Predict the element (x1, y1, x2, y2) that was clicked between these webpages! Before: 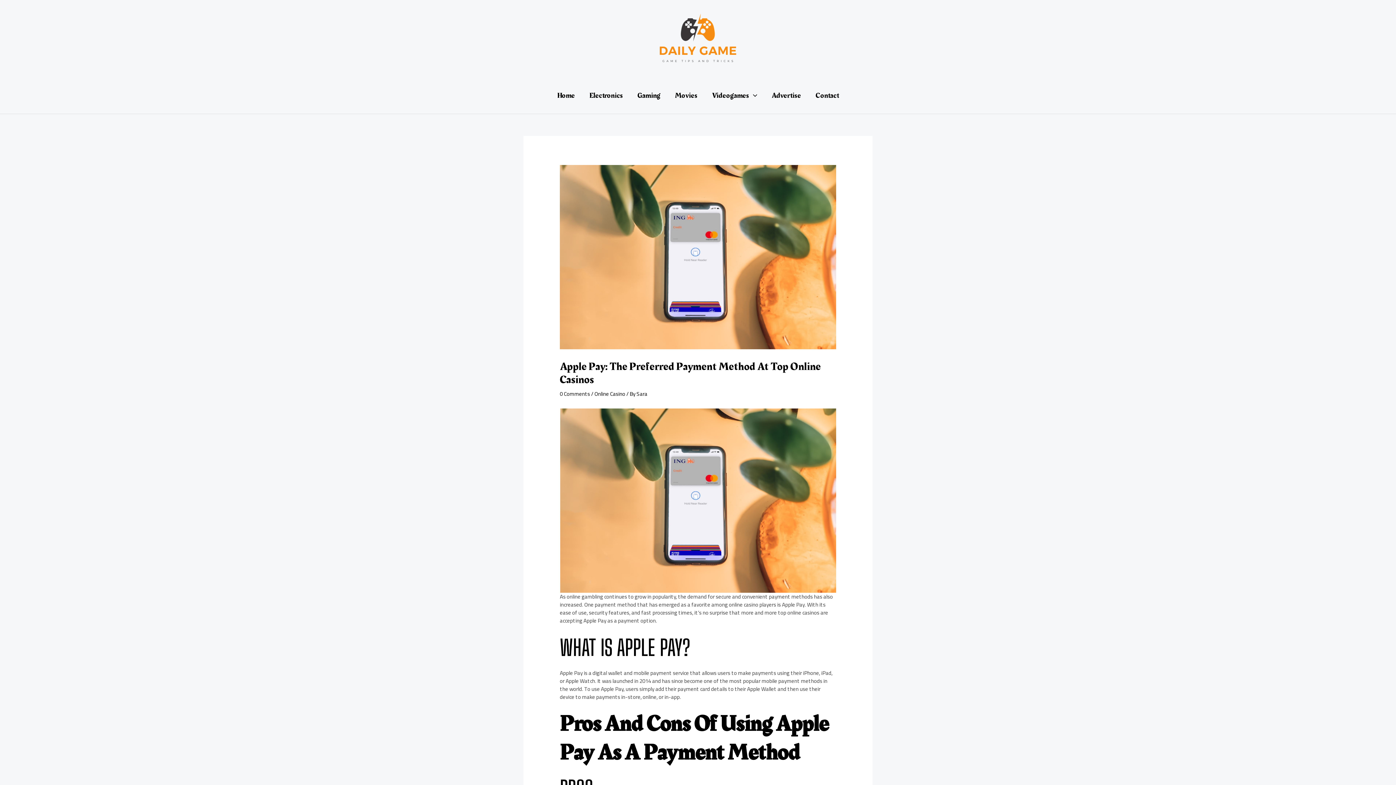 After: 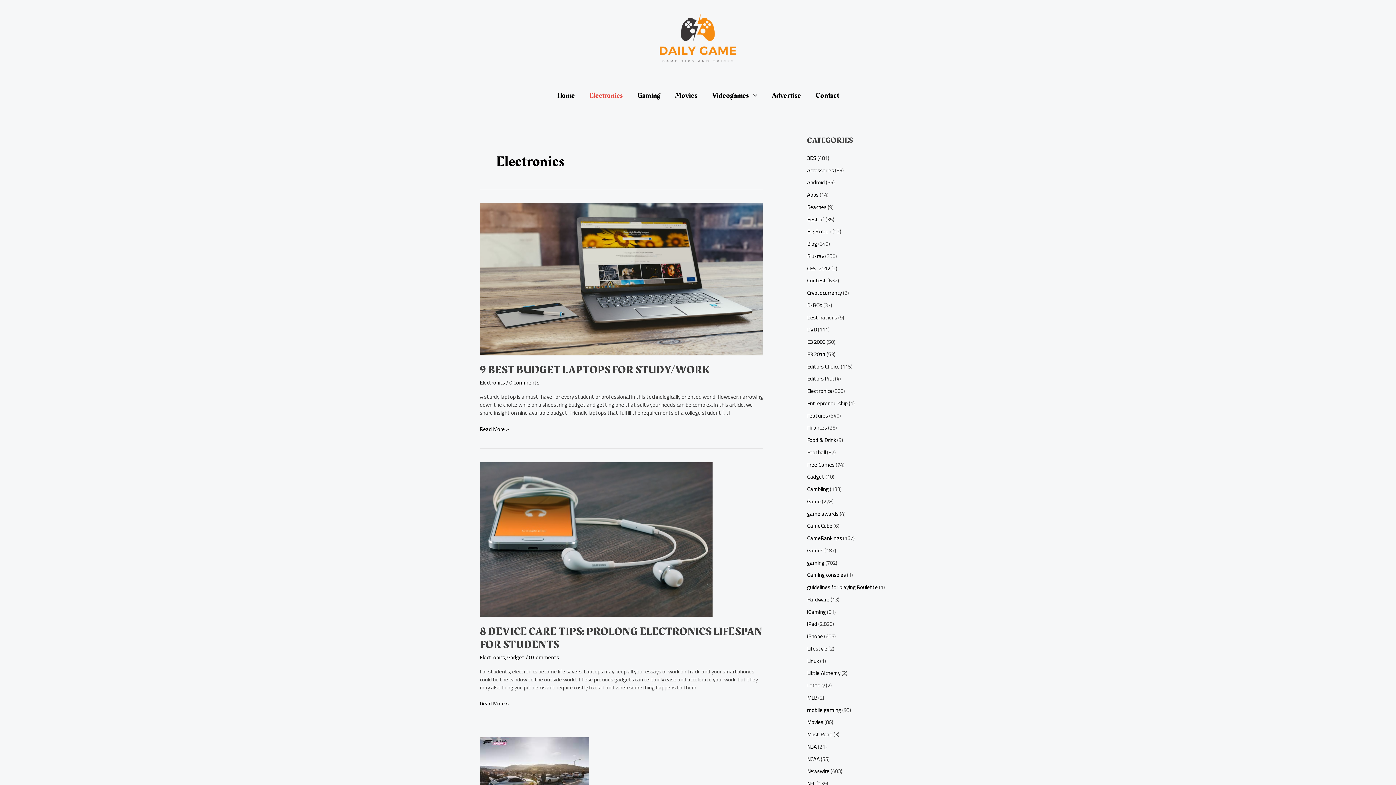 Action: bbox: (582, 81, 630, 110) label: Electronics